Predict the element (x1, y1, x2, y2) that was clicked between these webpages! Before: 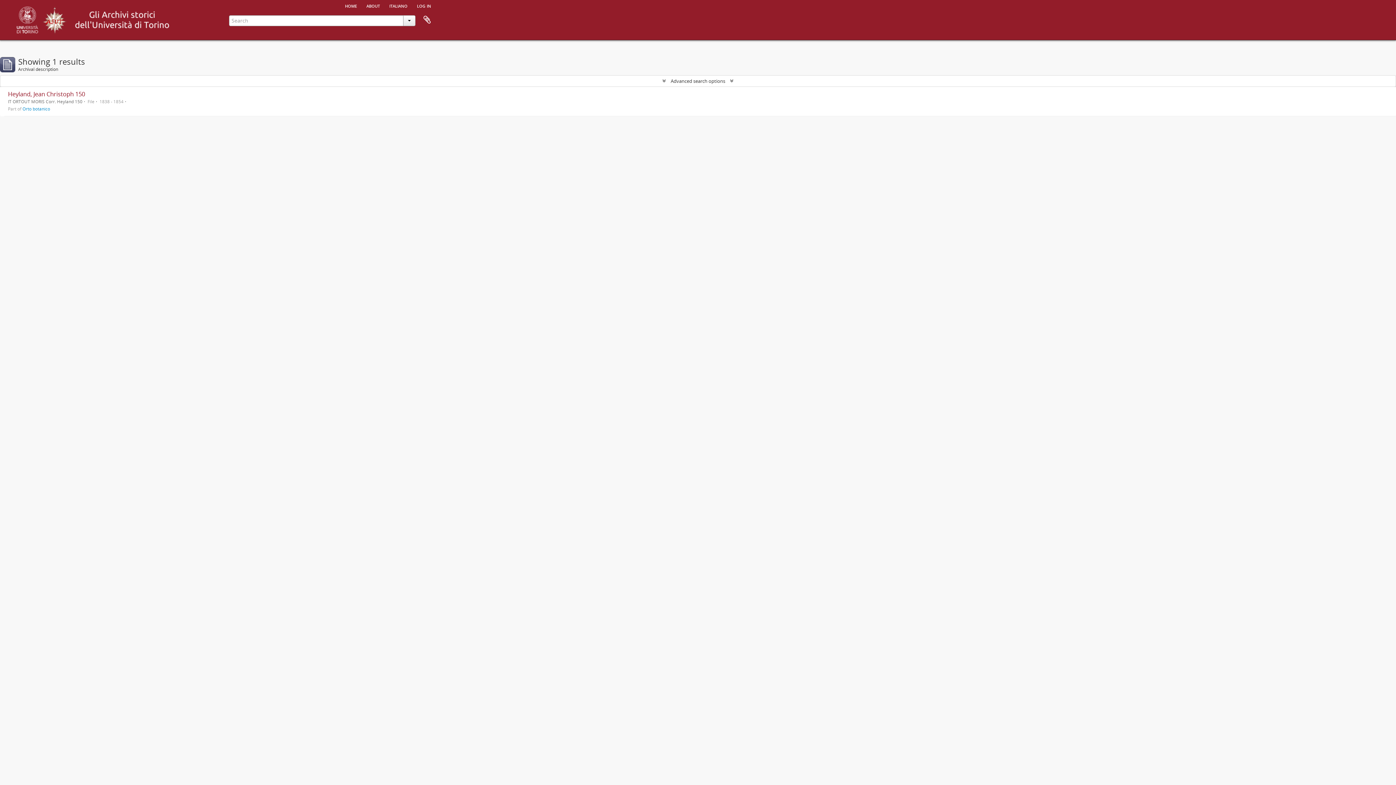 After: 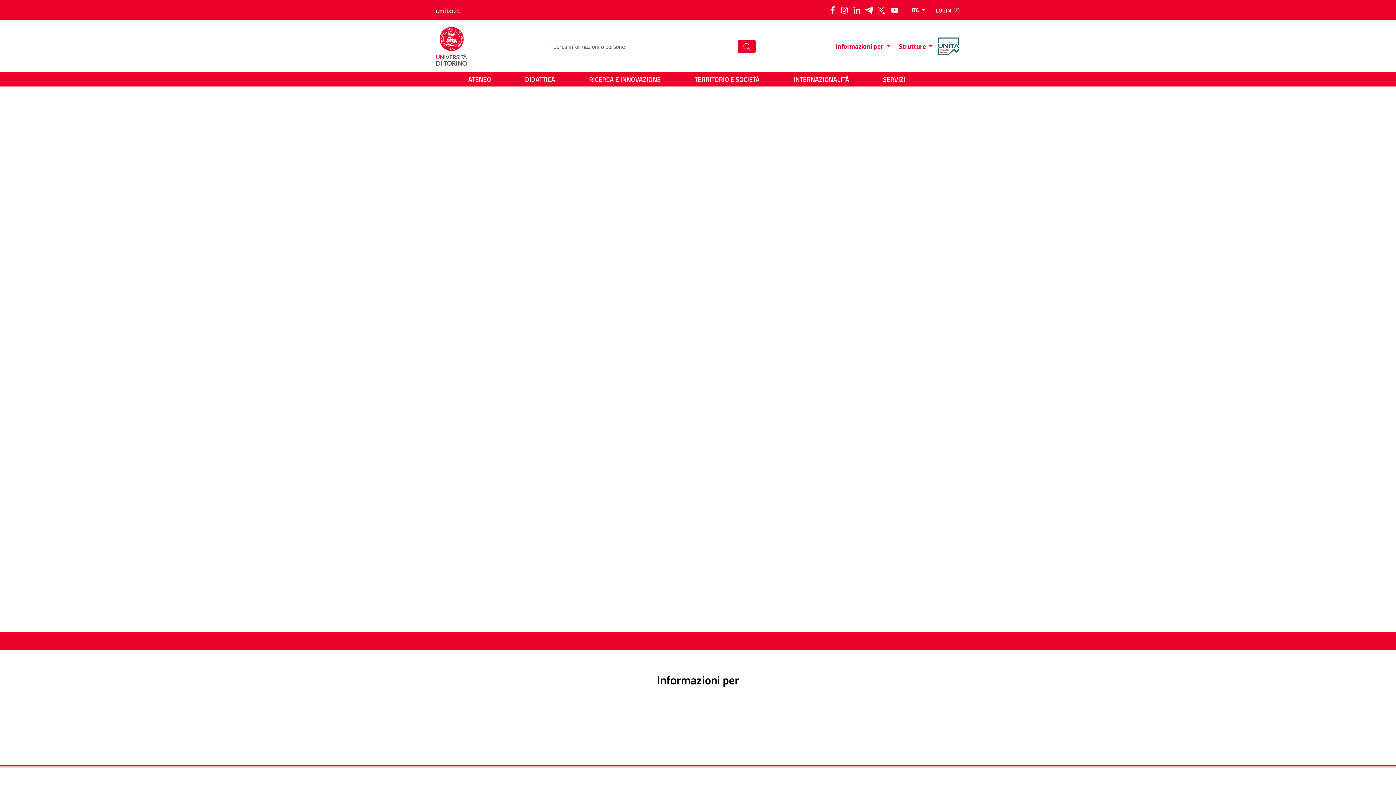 Action: bbox: (14, 13, 39, 24)